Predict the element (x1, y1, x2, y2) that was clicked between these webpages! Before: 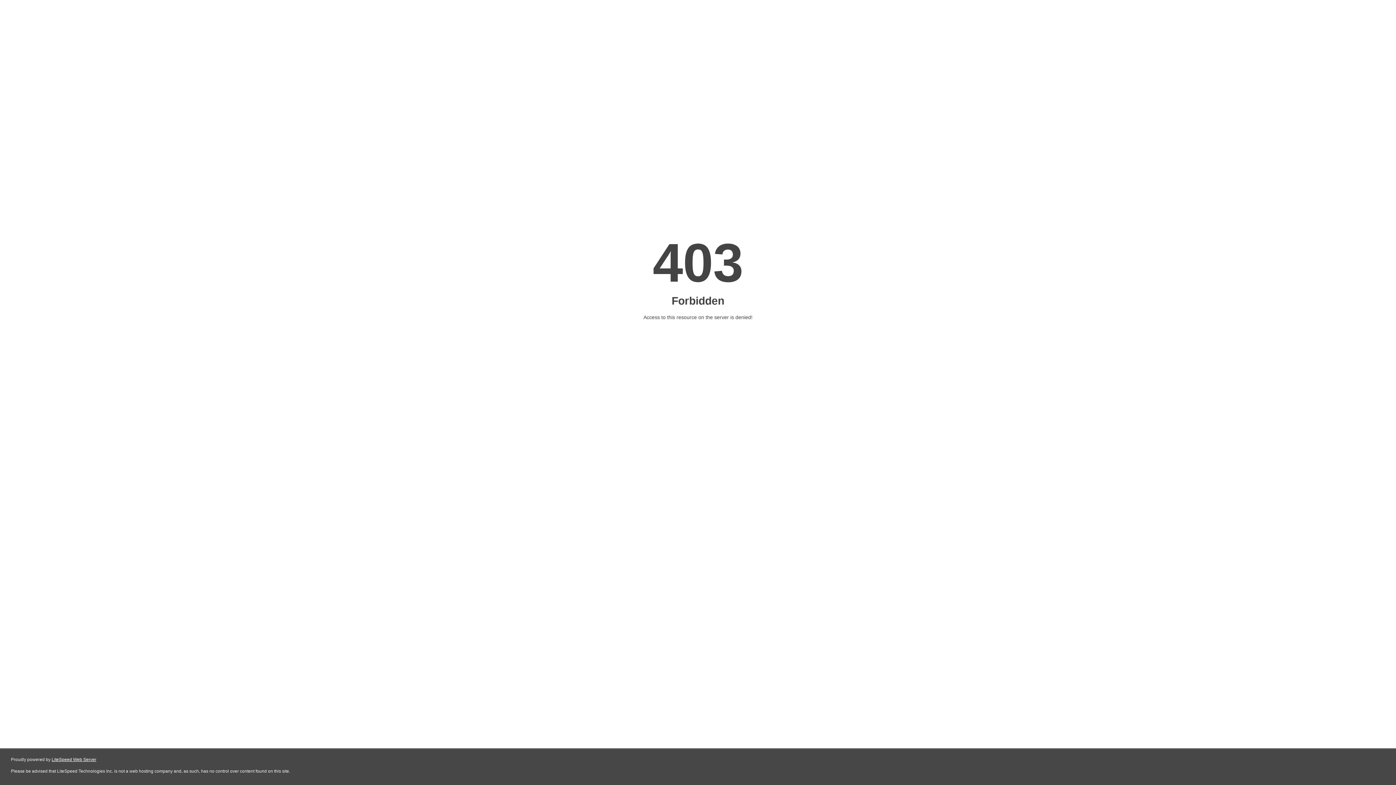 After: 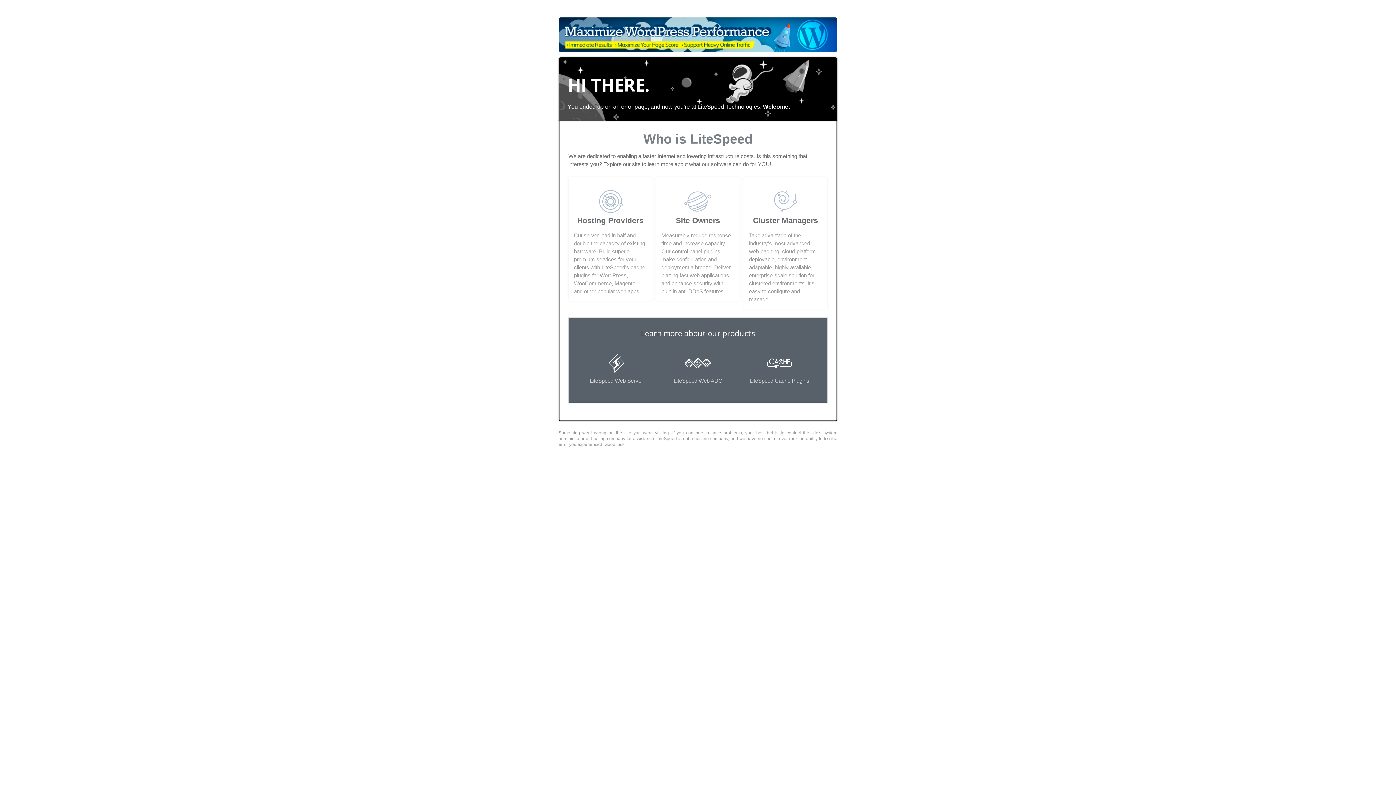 Action: label: LiteSpeed Web Server bbox: (51, 757, 96, 762)